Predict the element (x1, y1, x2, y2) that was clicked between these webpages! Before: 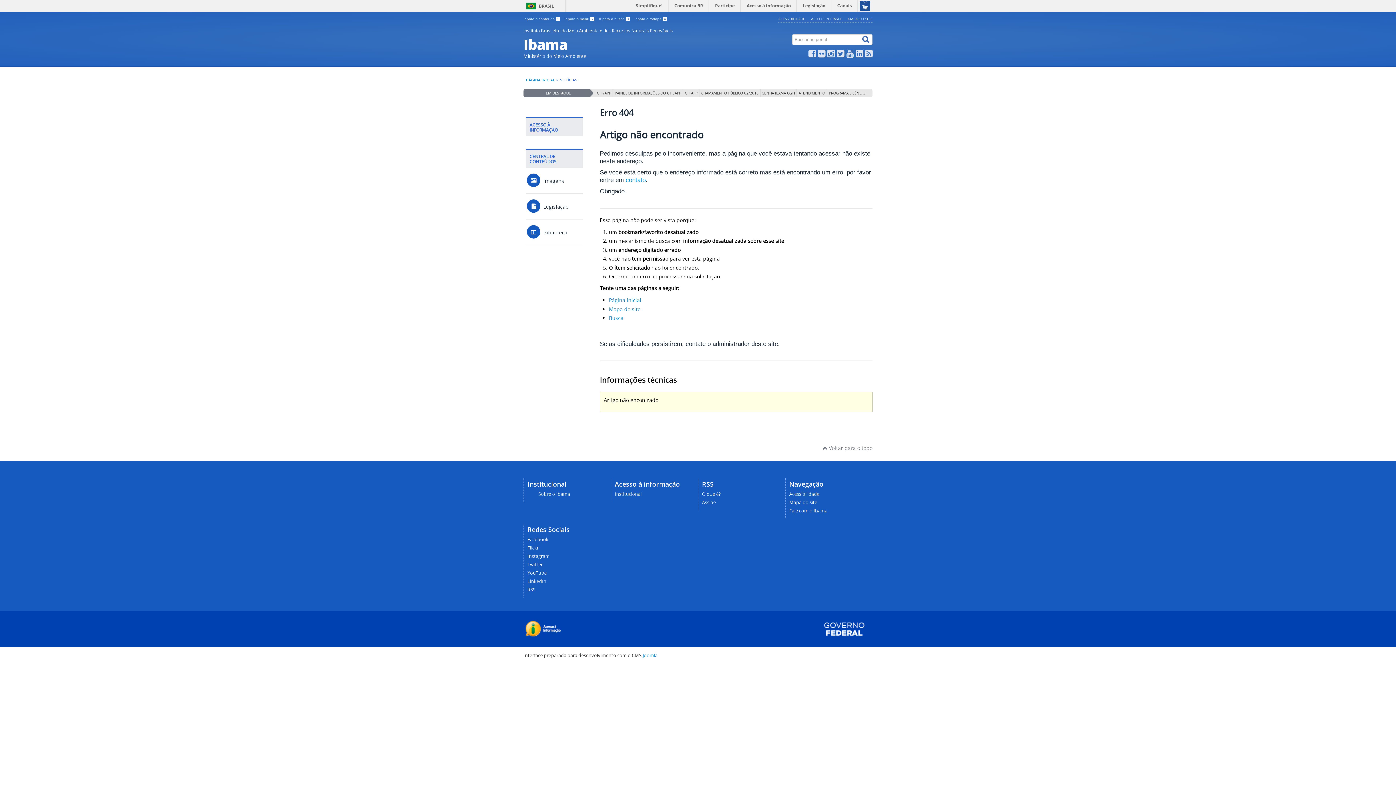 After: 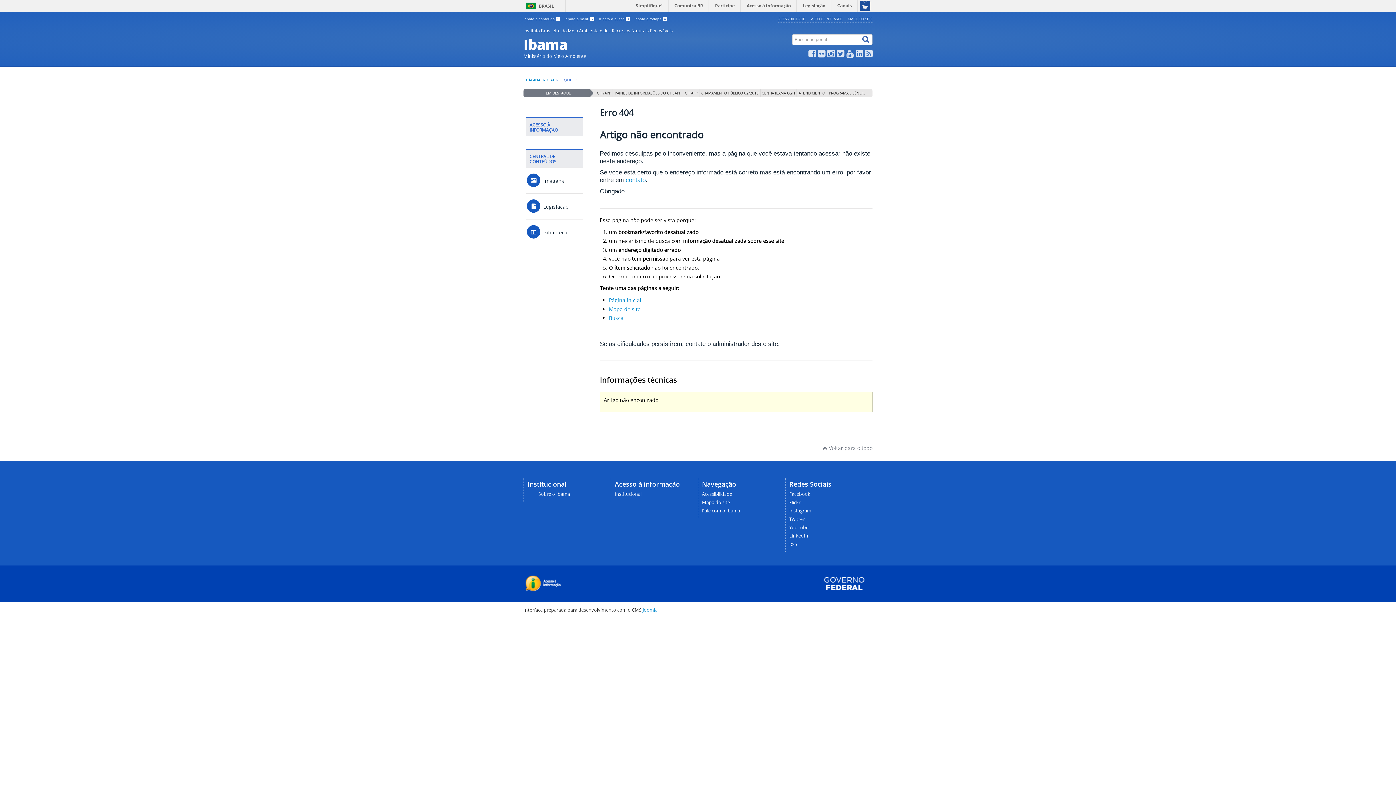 Action: bbox: (702, 491, 721, 497) label: O que é?